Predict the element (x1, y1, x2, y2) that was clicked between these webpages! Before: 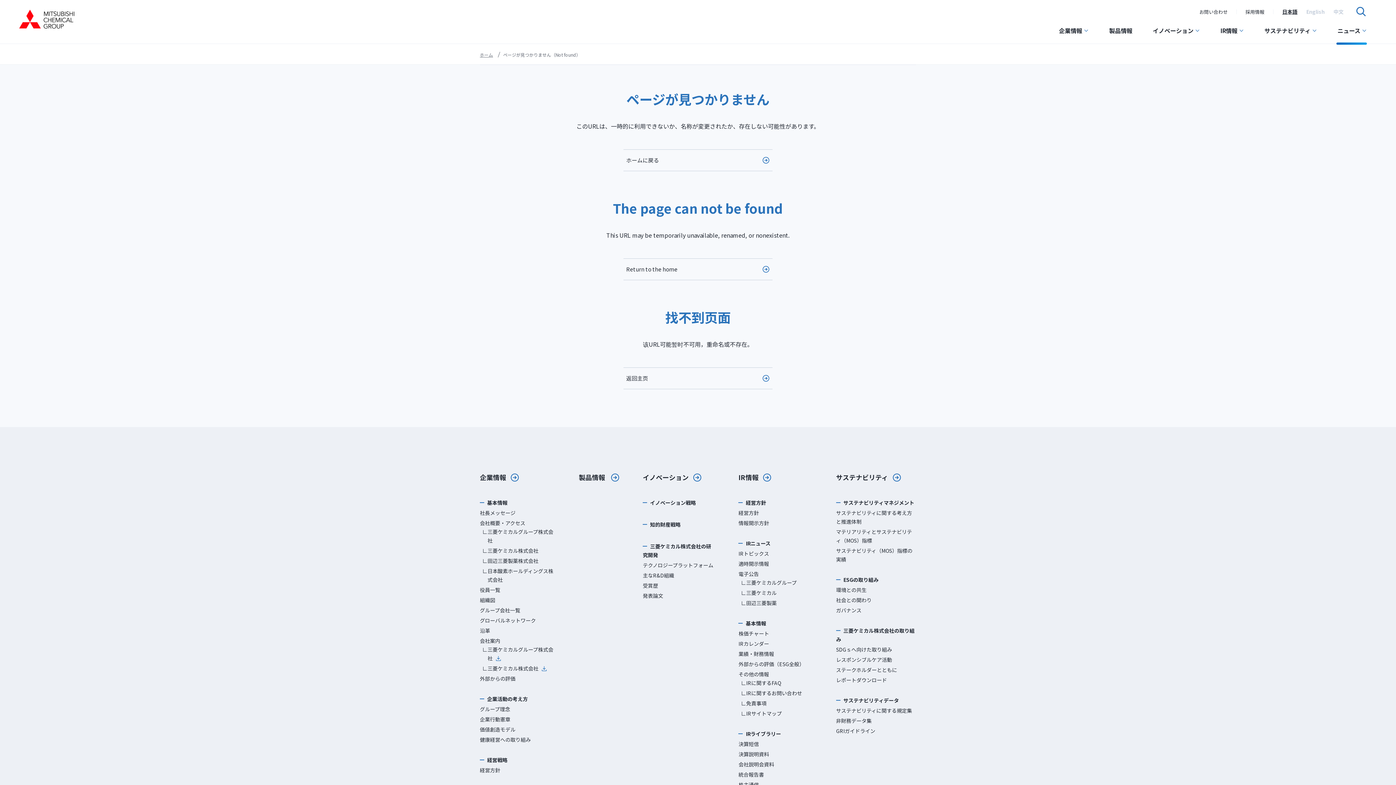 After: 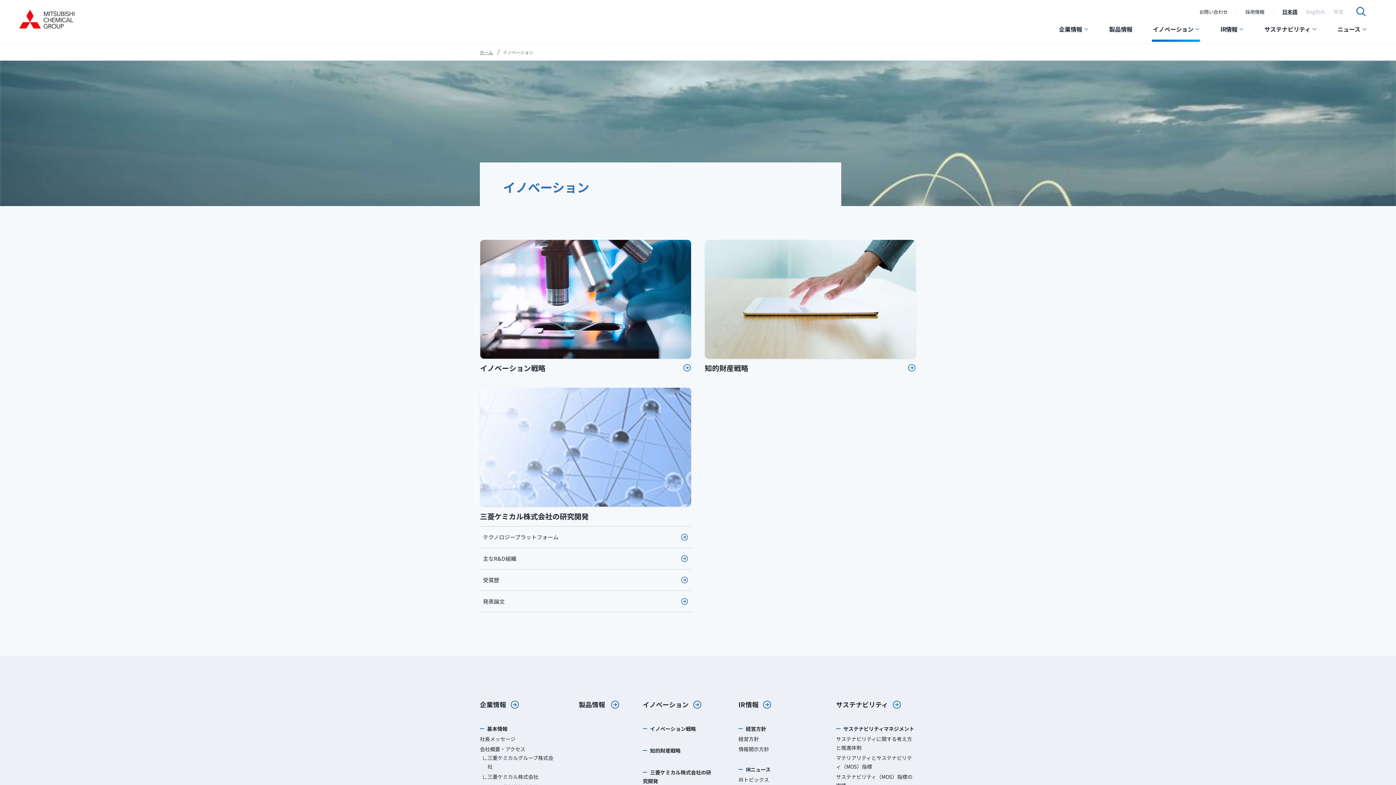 Action: bbox: (642, 472, 701, 482) label: イノベーション